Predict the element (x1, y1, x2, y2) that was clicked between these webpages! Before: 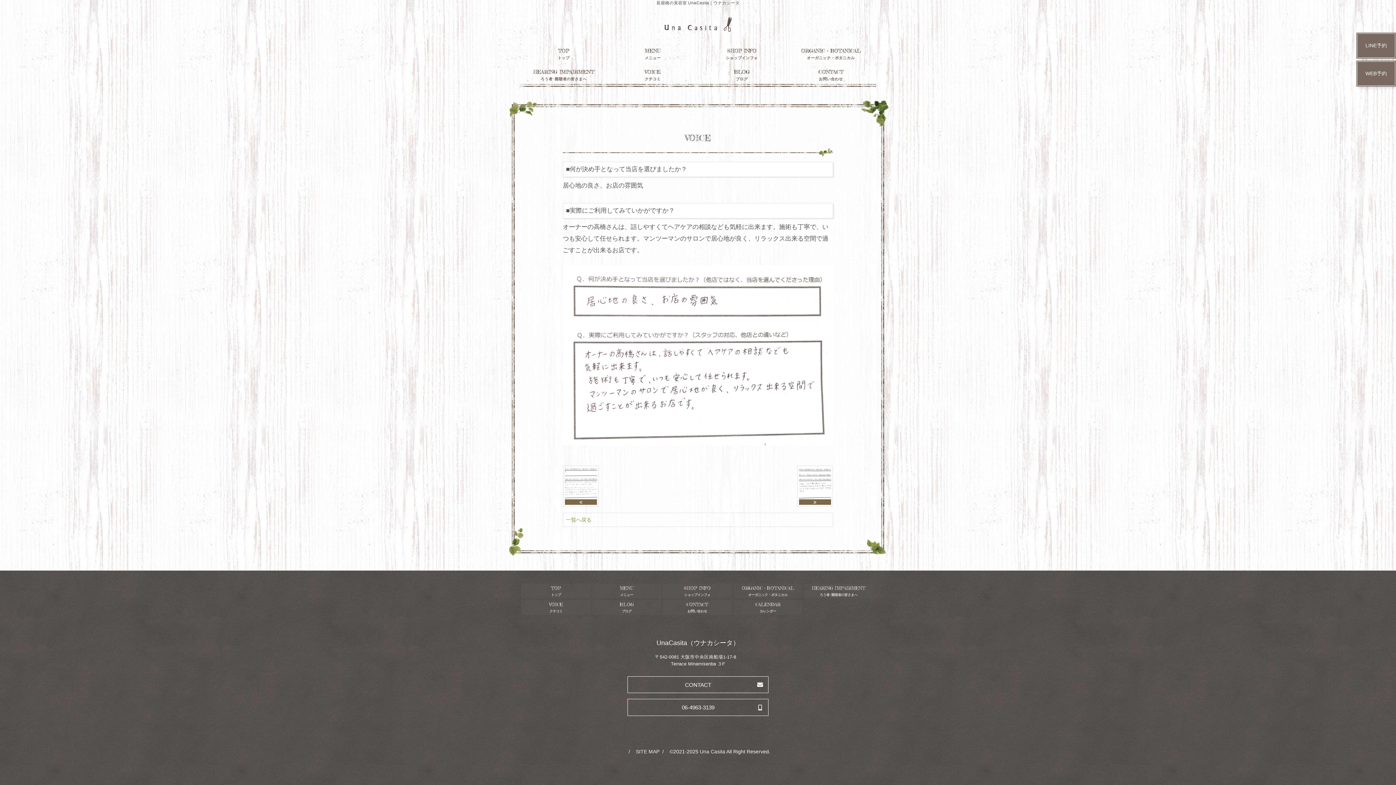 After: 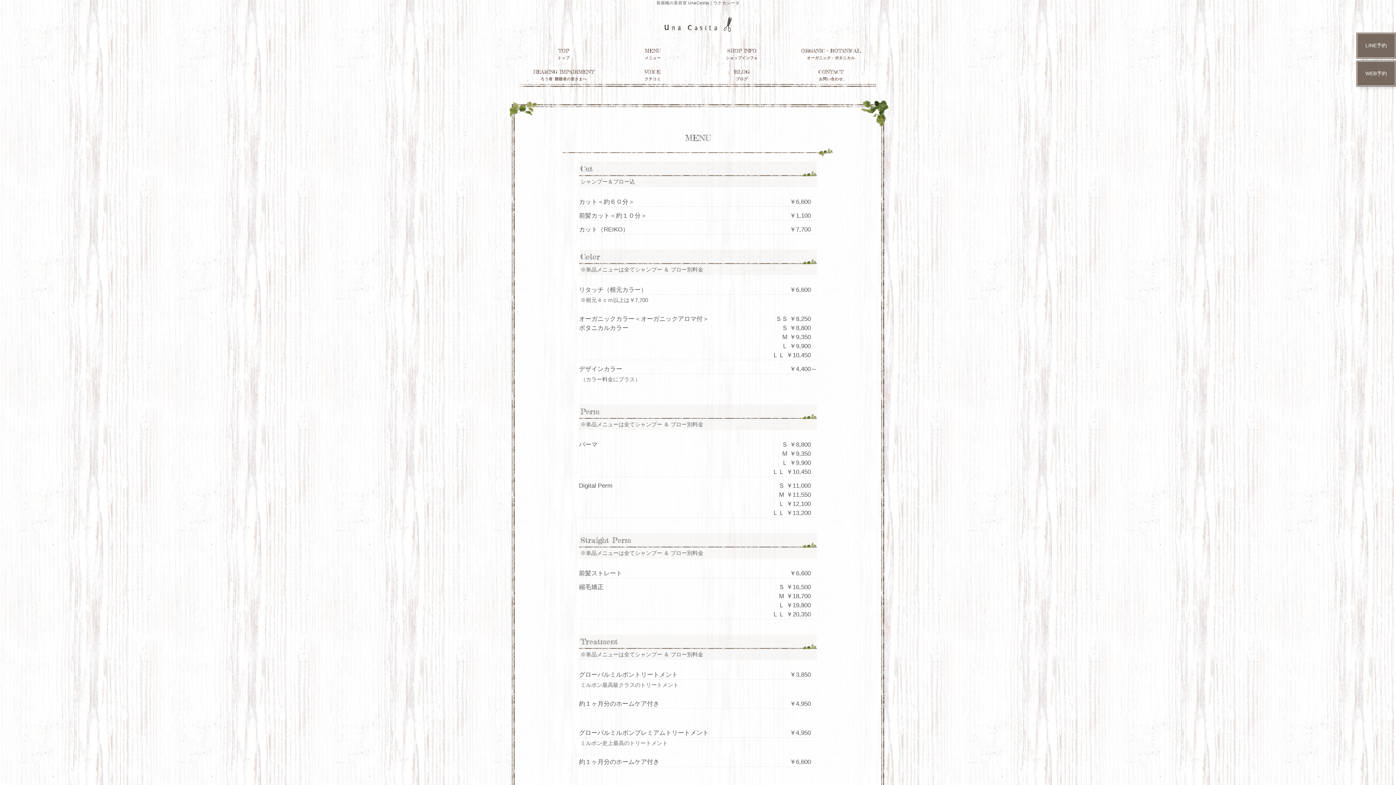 Action: label: MENU
メニュー bbox: (609, 44, 696, 63)